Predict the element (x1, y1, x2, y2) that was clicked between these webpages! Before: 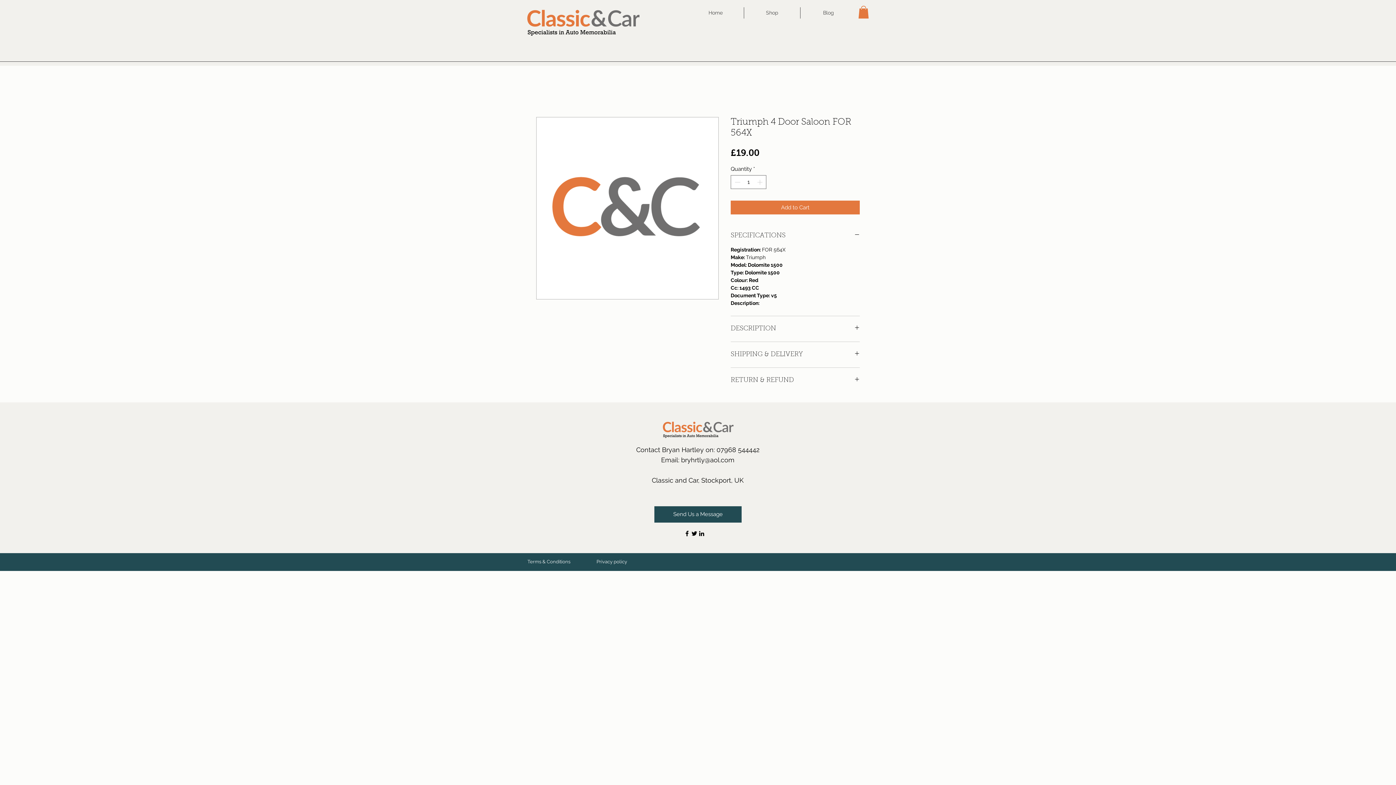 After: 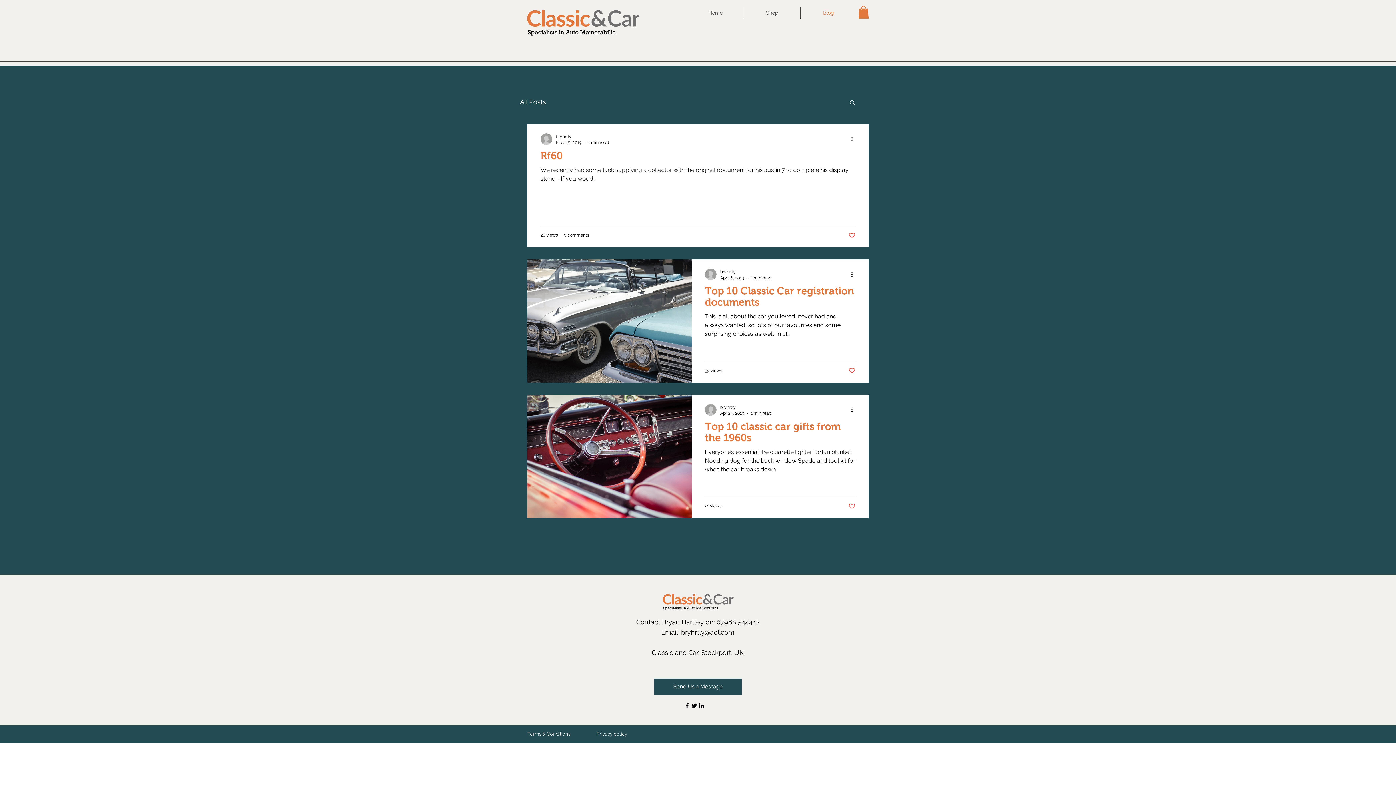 Action: label: Blog bbox: (800, 7, 856, 18)